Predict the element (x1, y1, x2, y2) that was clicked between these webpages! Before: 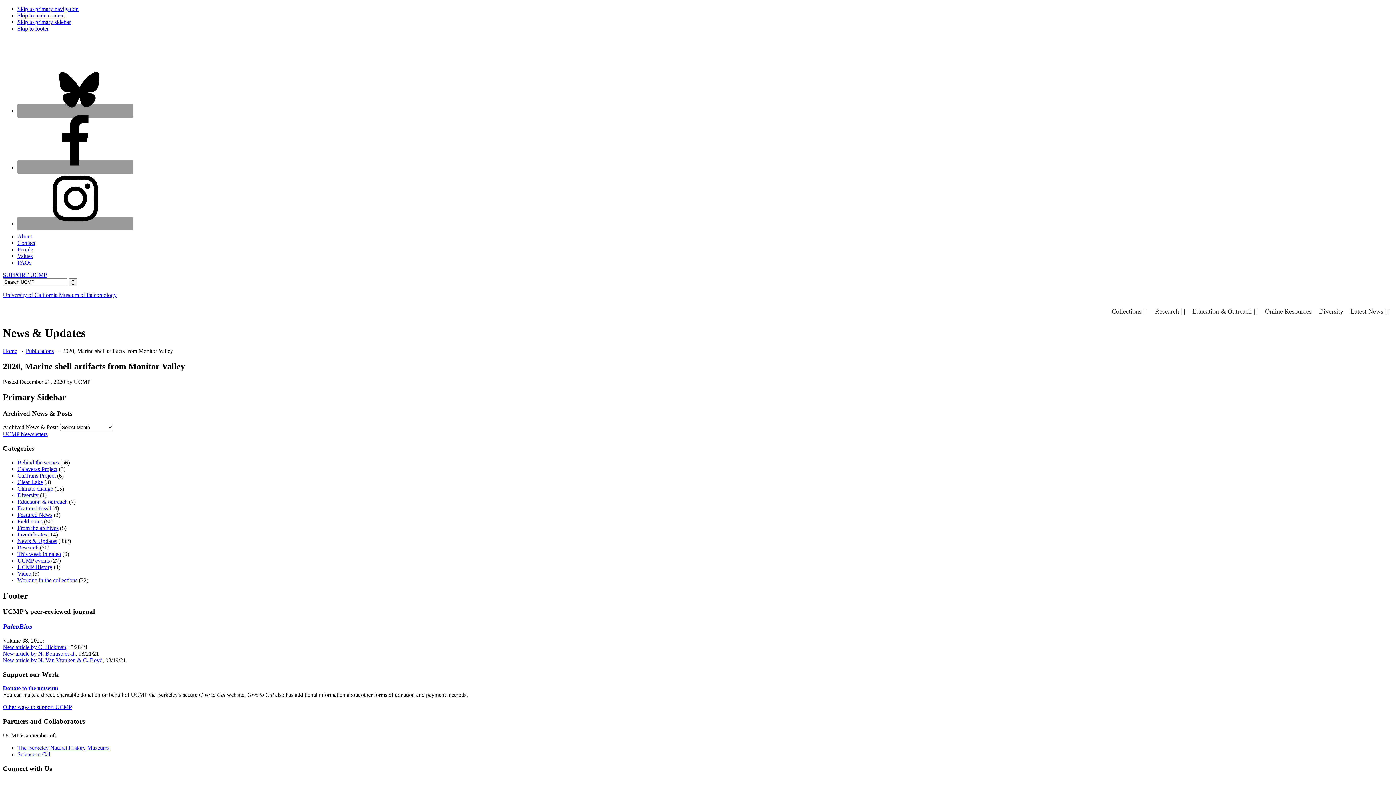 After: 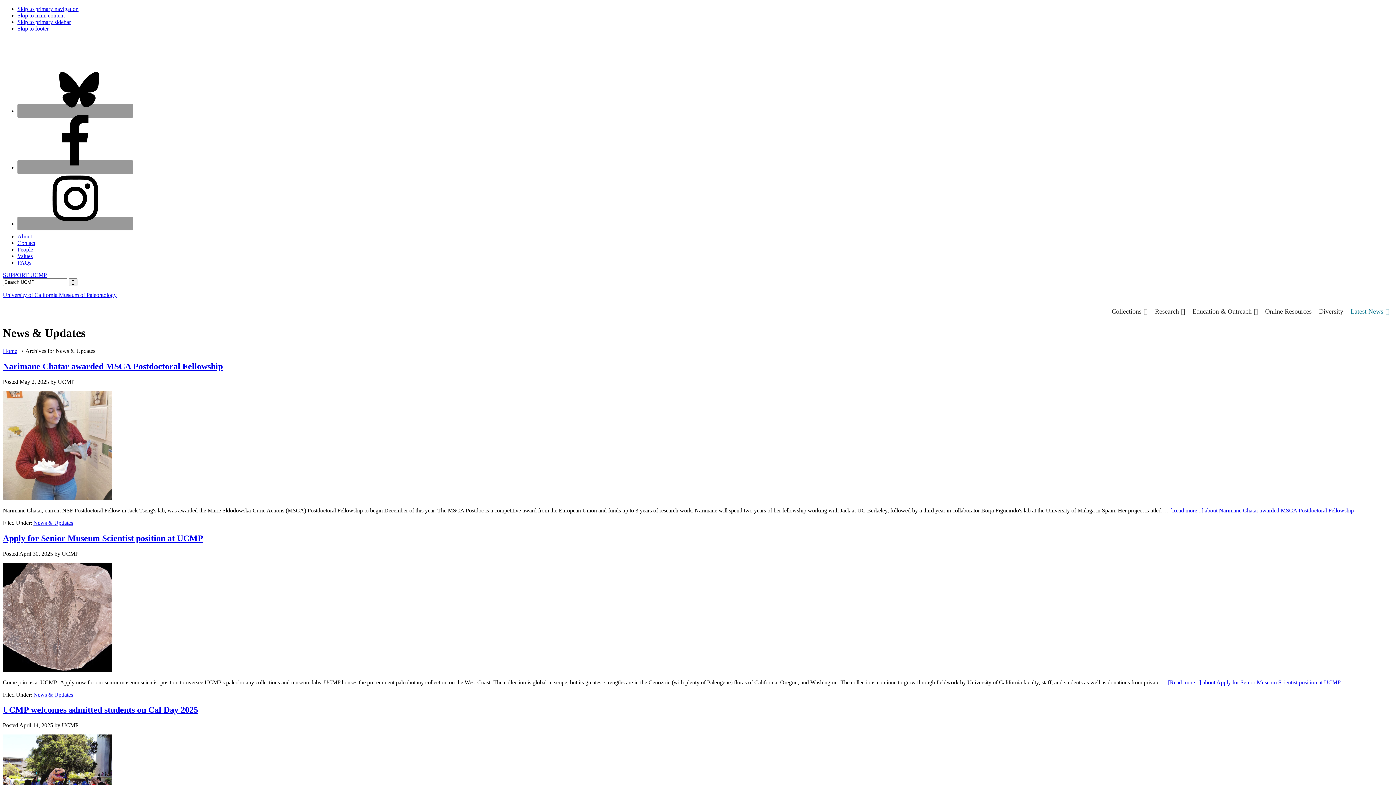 Action: bbox: (17, 538, 57, 544) label: News & Updates